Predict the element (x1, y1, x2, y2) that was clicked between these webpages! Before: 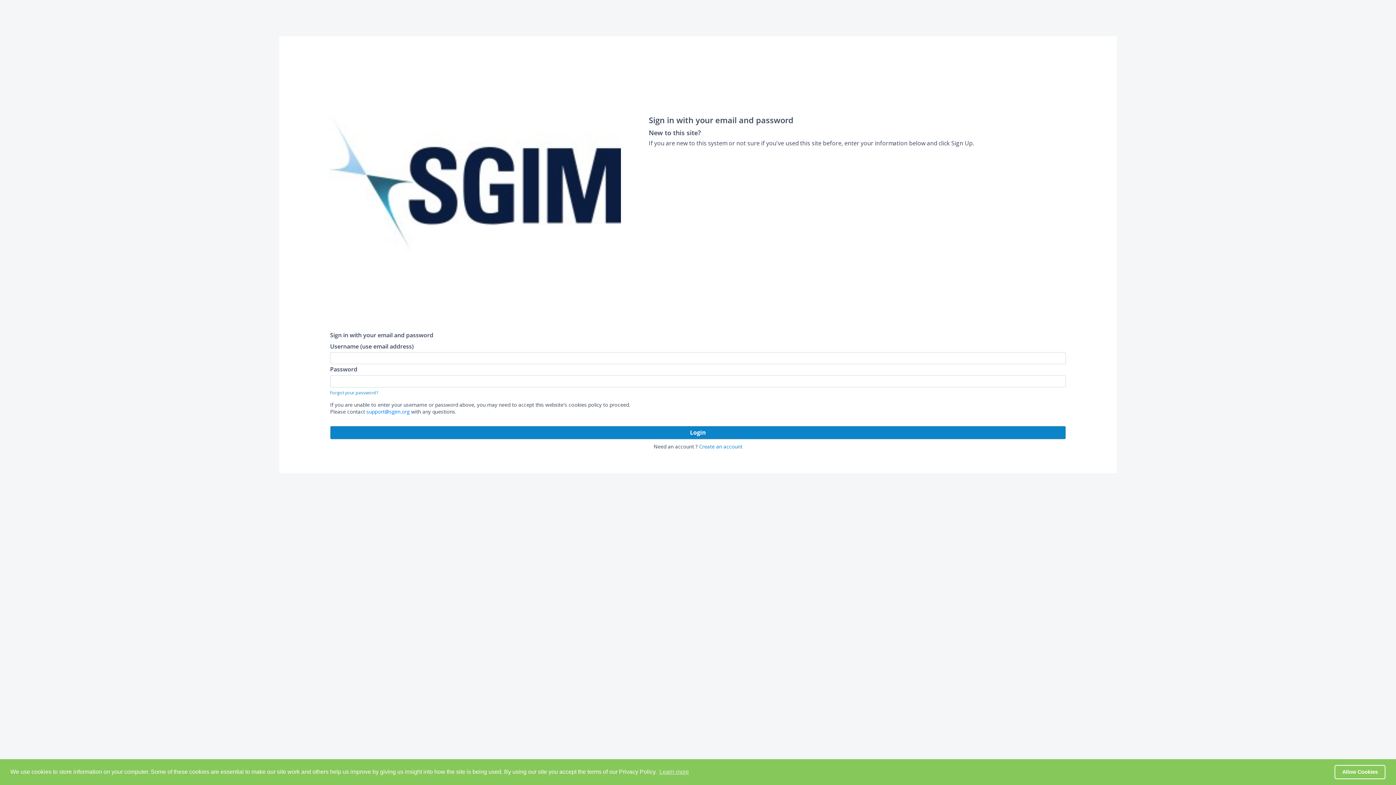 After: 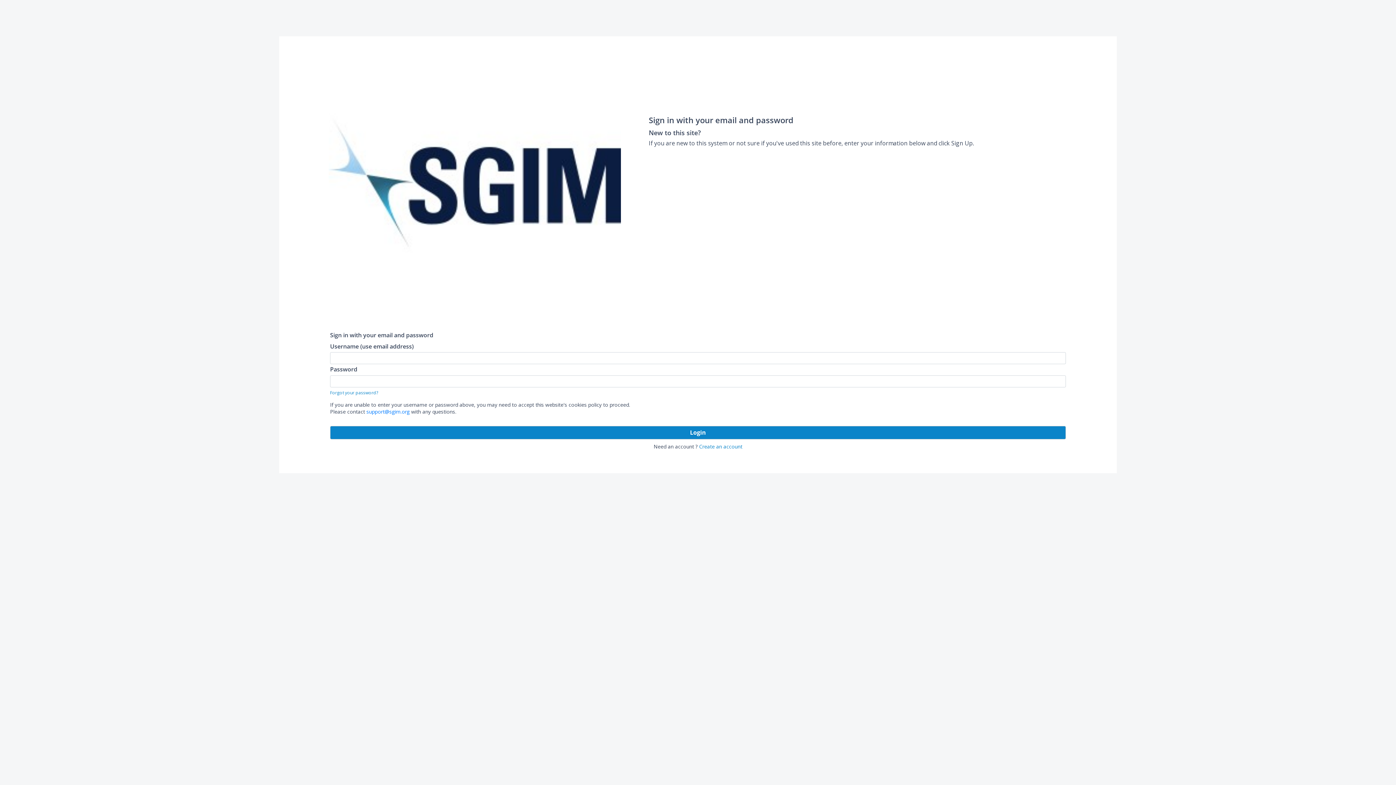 Action: label: dismiss cookie message bbox: (1334, 765, 1385, 779)